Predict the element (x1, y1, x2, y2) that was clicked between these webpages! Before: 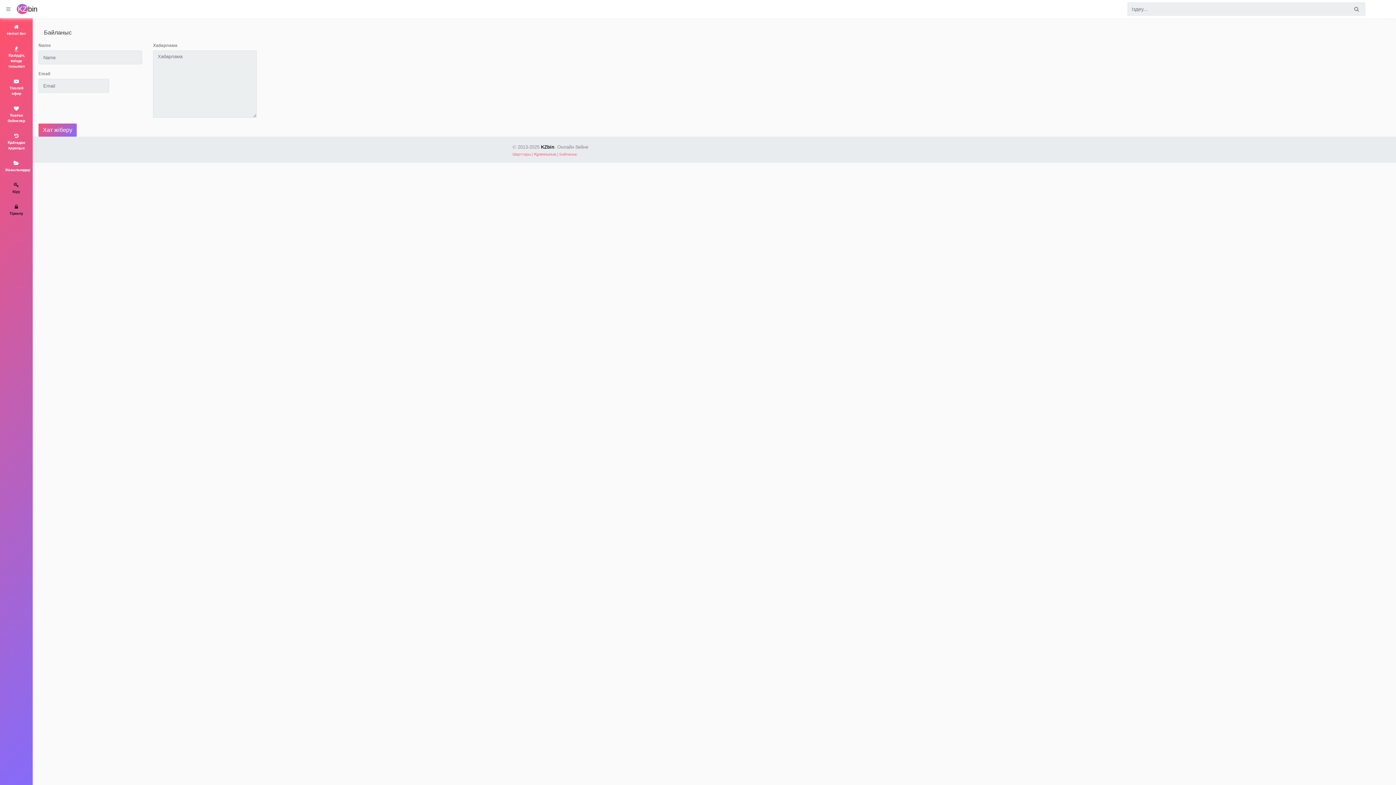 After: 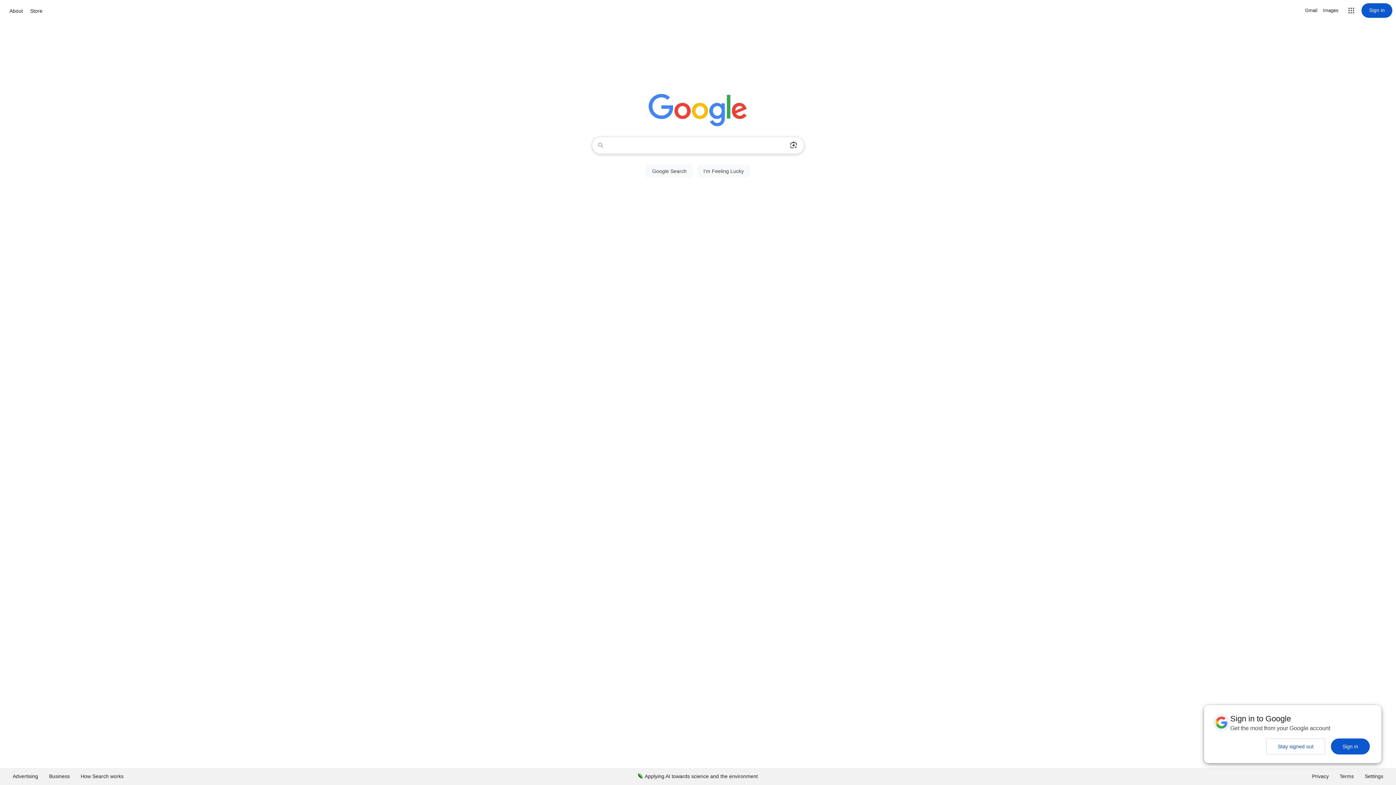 Action: bbox: (0, 155, 32, 177) label: Жазылымдар